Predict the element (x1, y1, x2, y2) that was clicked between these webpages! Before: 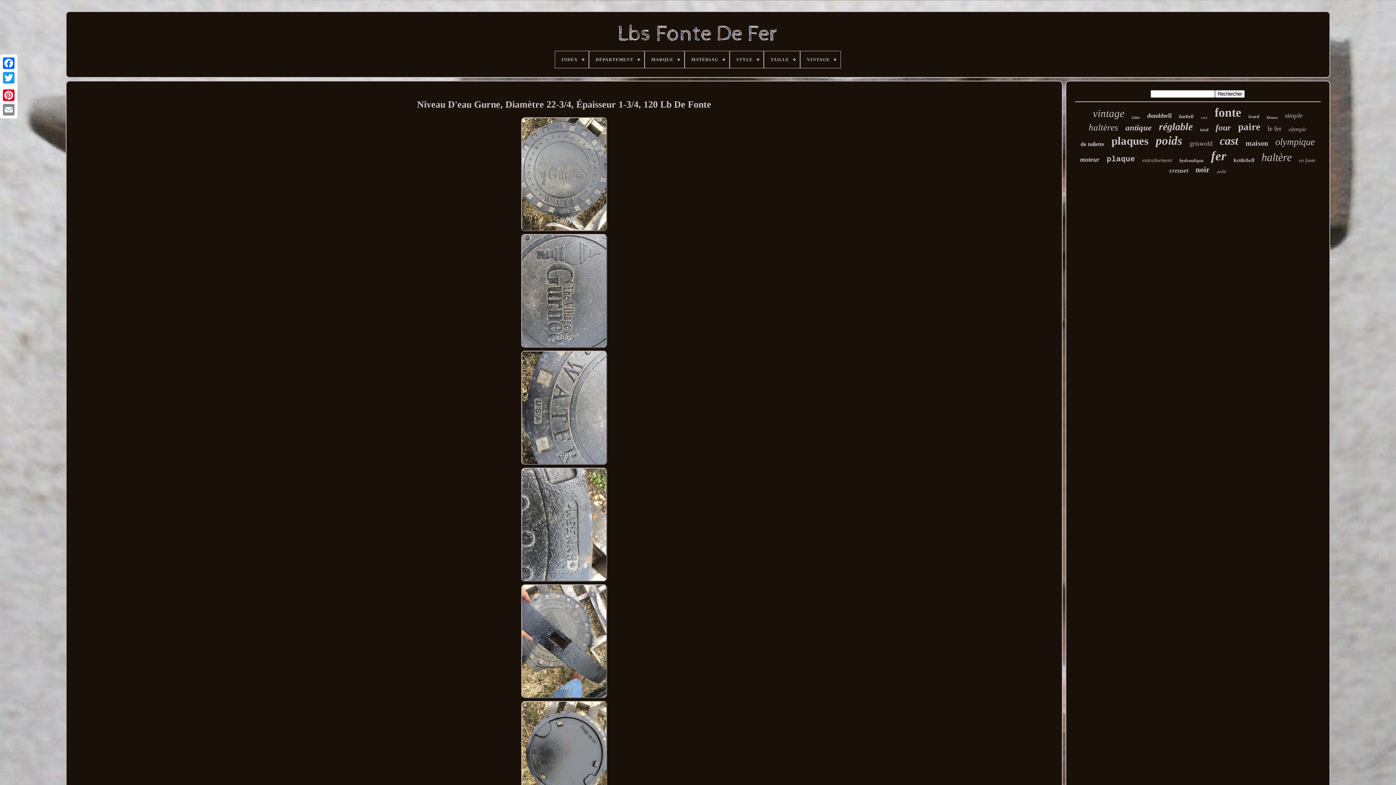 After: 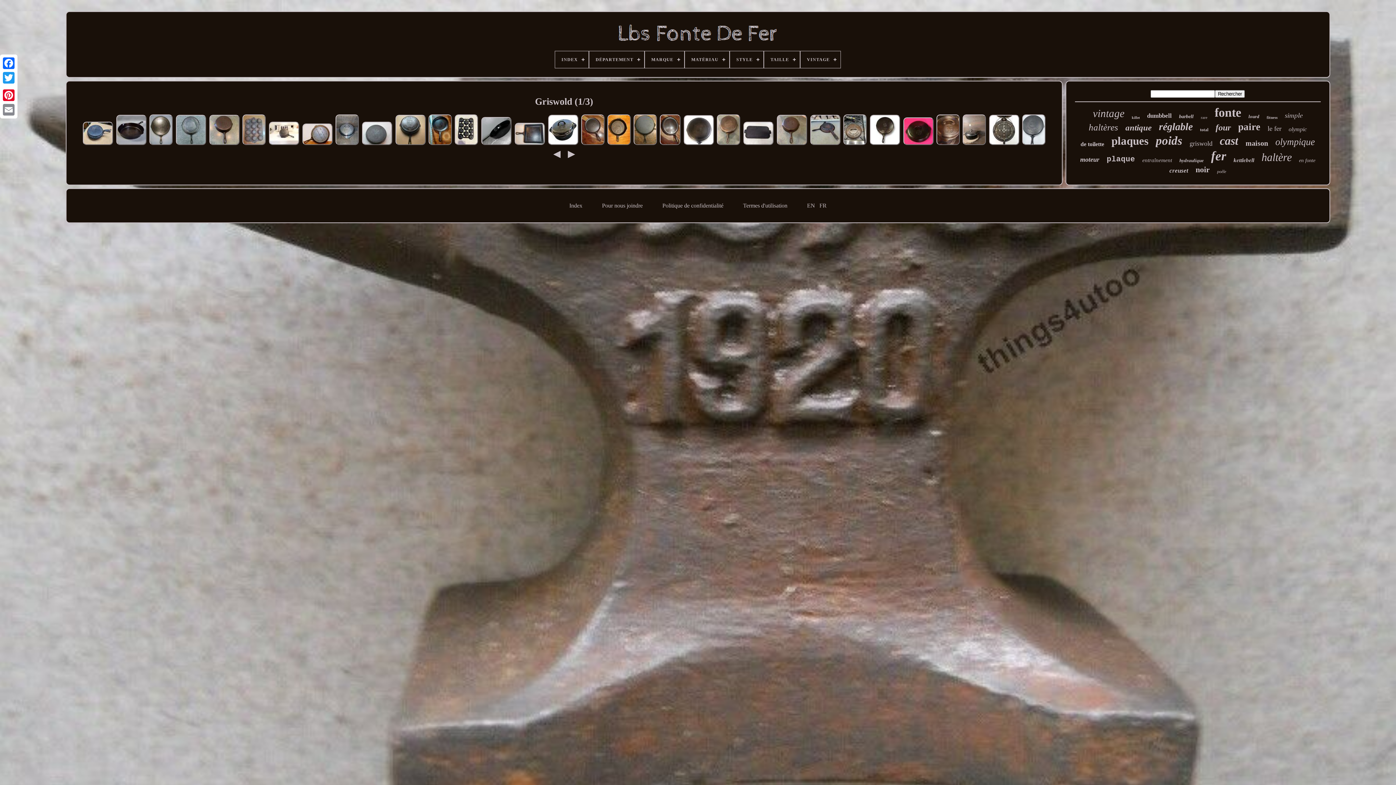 Action: label: griswold bbox: (1189, 140, 1212, 147)